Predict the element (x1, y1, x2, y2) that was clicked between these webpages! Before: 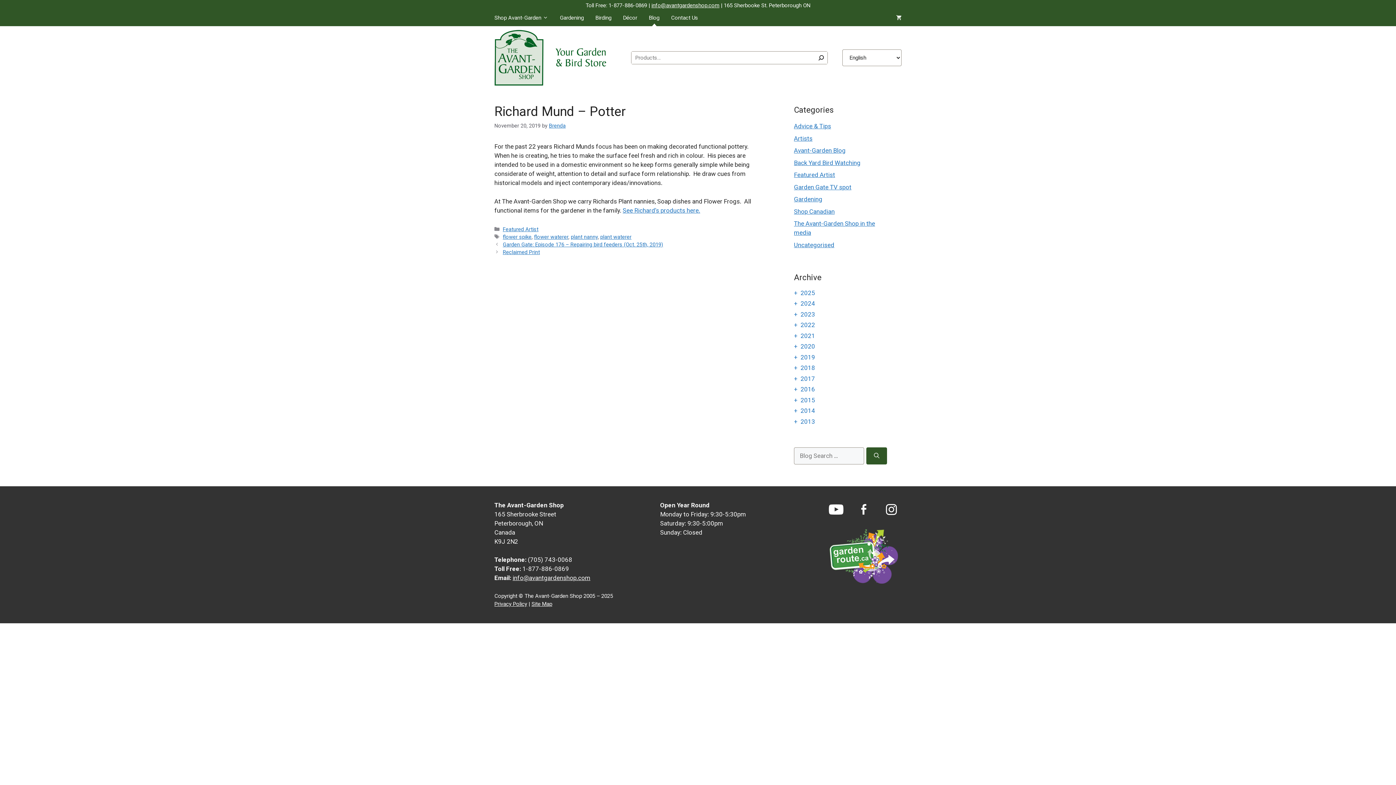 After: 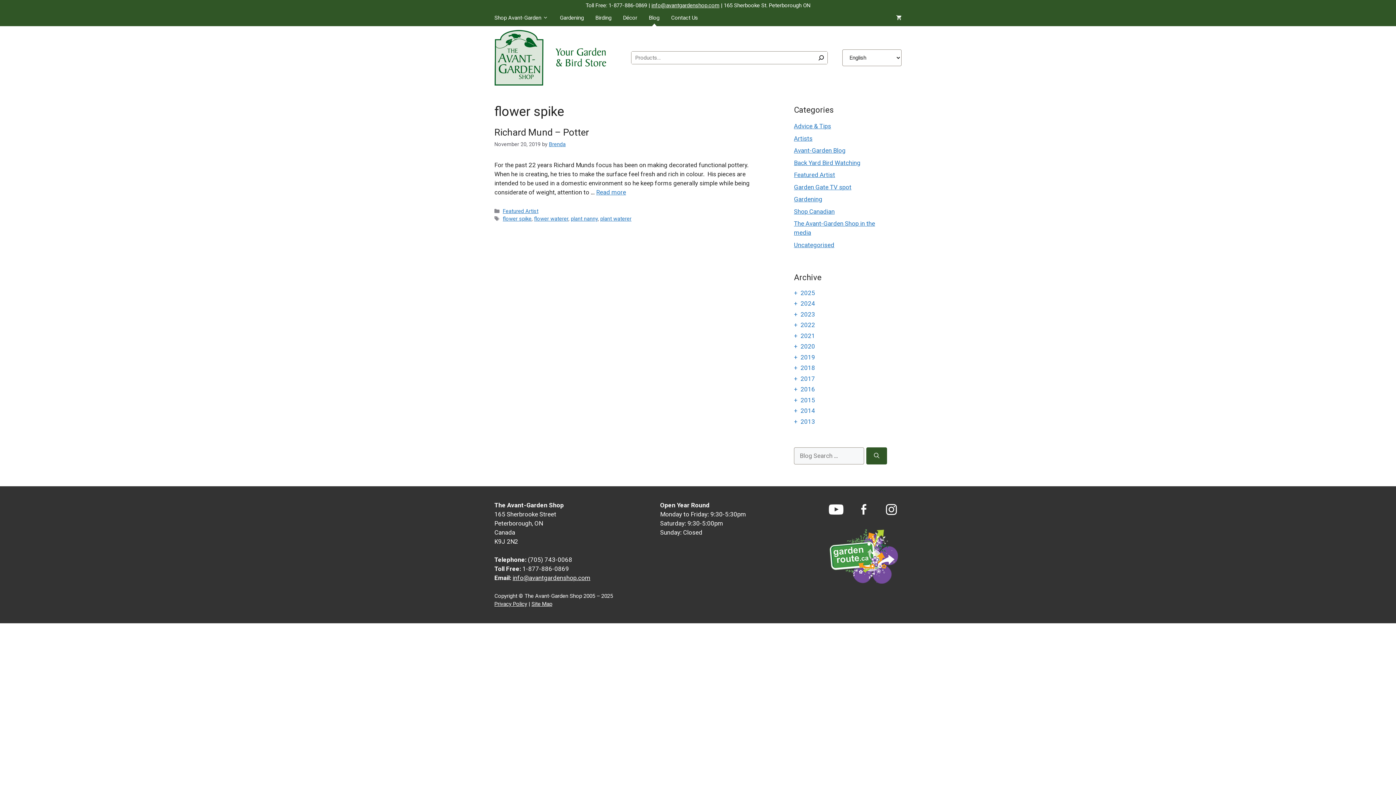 Action: bbox: (502, 234, 531, 240) label: flower spike